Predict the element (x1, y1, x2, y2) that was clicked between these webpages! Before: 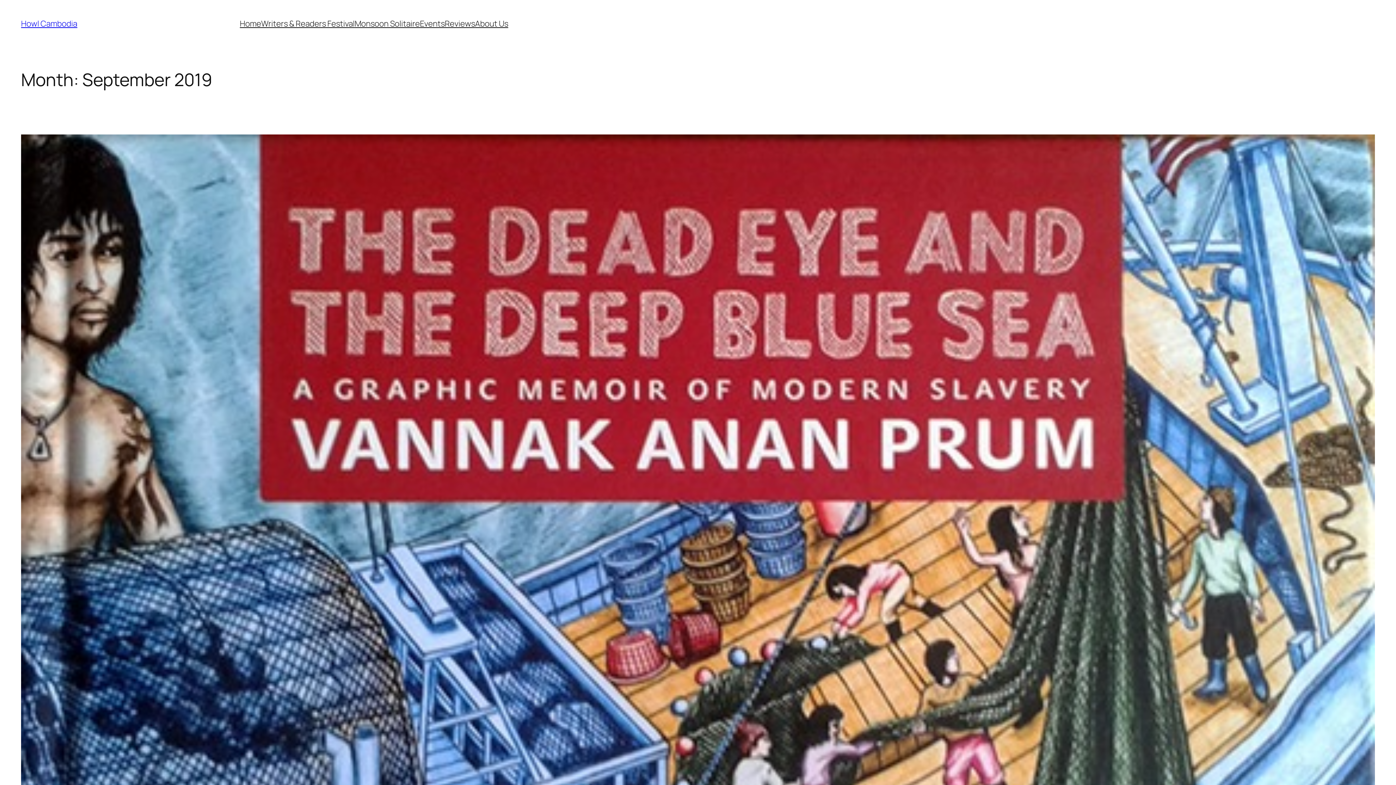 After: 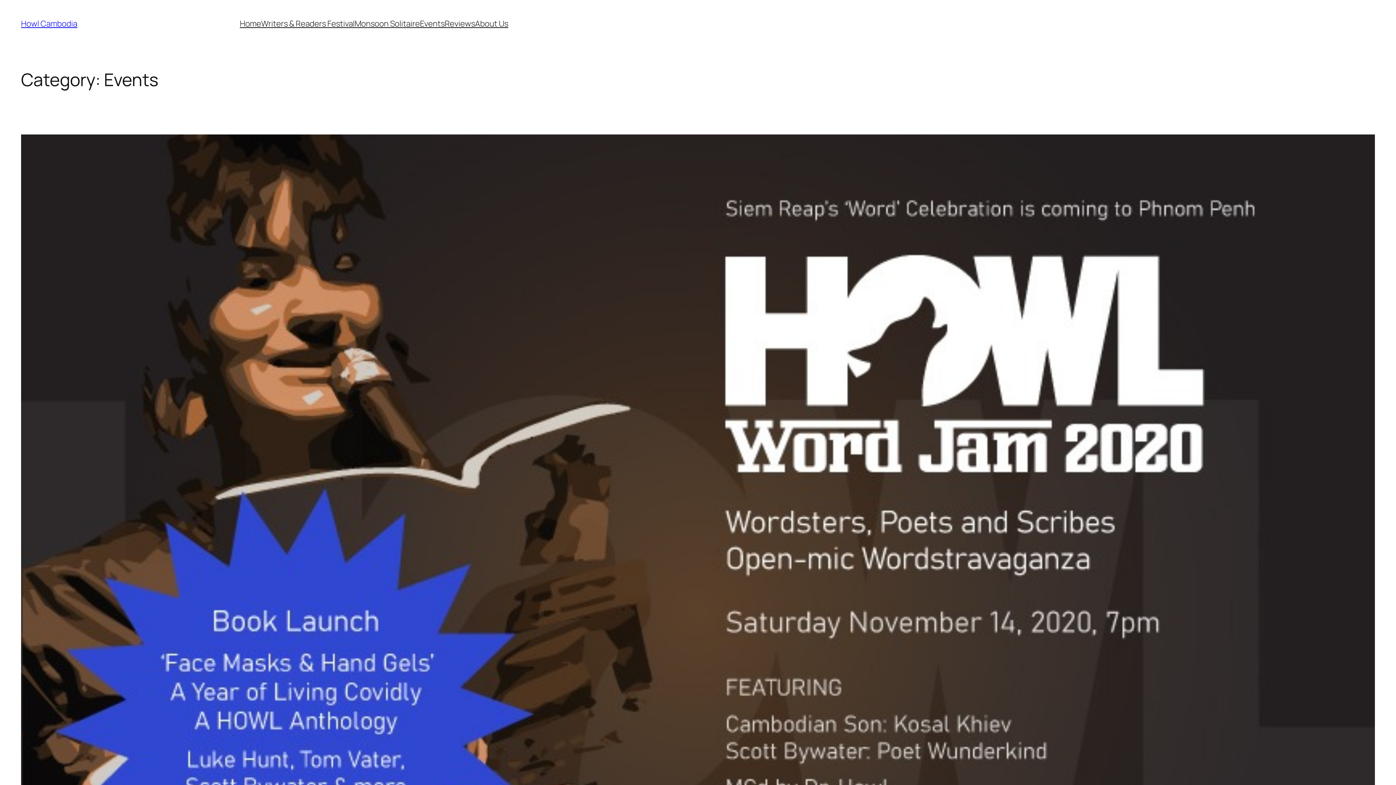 Action: bbox: (420, 18, 444, 29) label: Events